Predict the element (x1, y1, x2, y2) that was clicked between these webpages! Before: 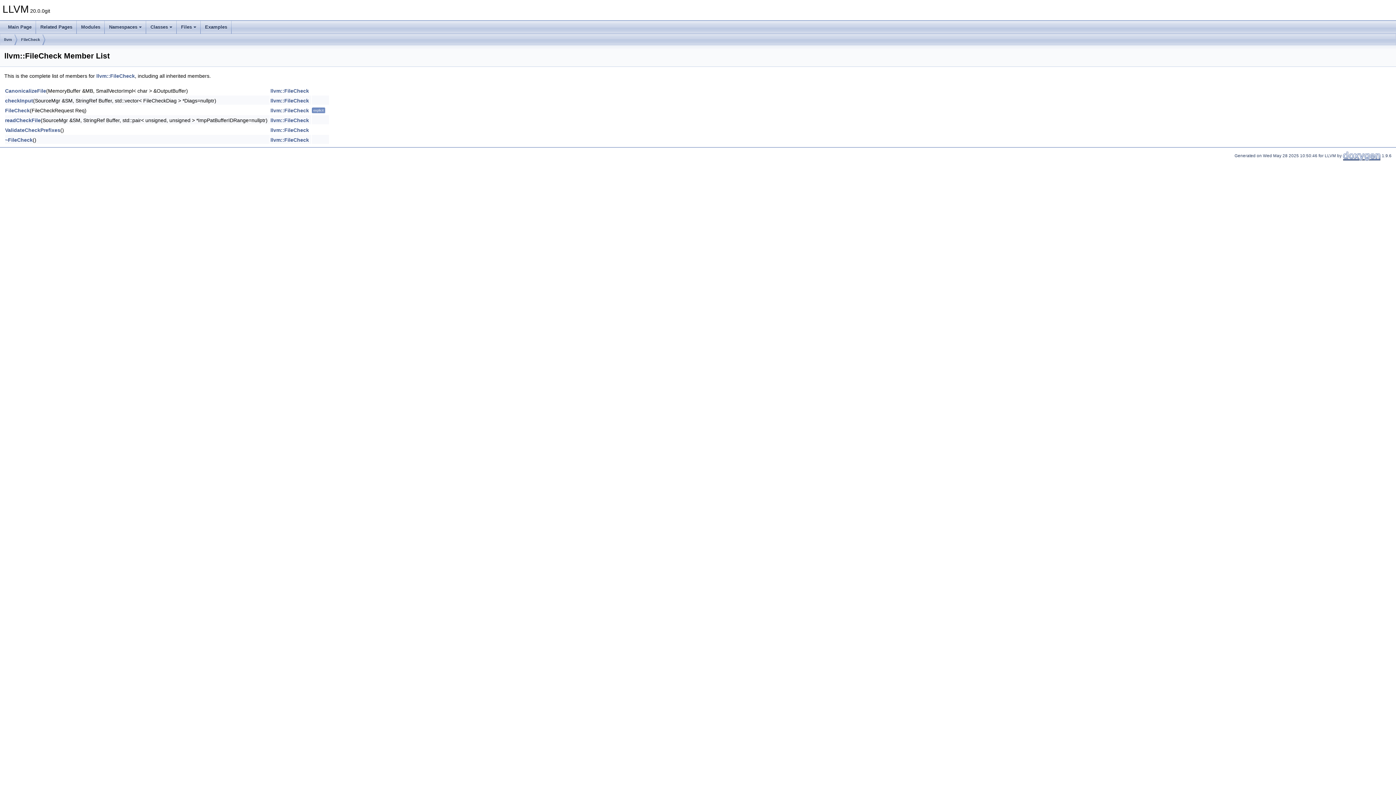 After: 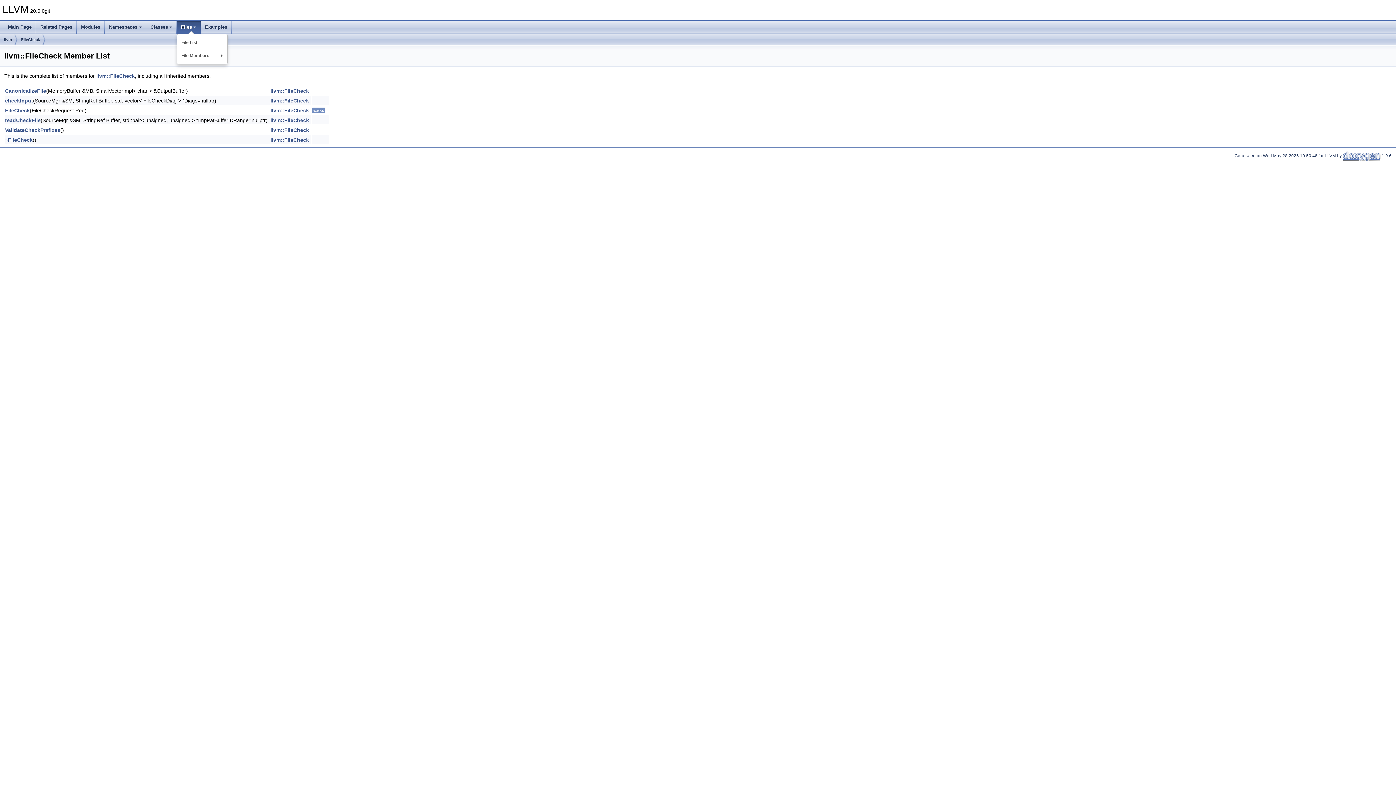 Action: bbox: (176, 20, 200, 33) label: Files